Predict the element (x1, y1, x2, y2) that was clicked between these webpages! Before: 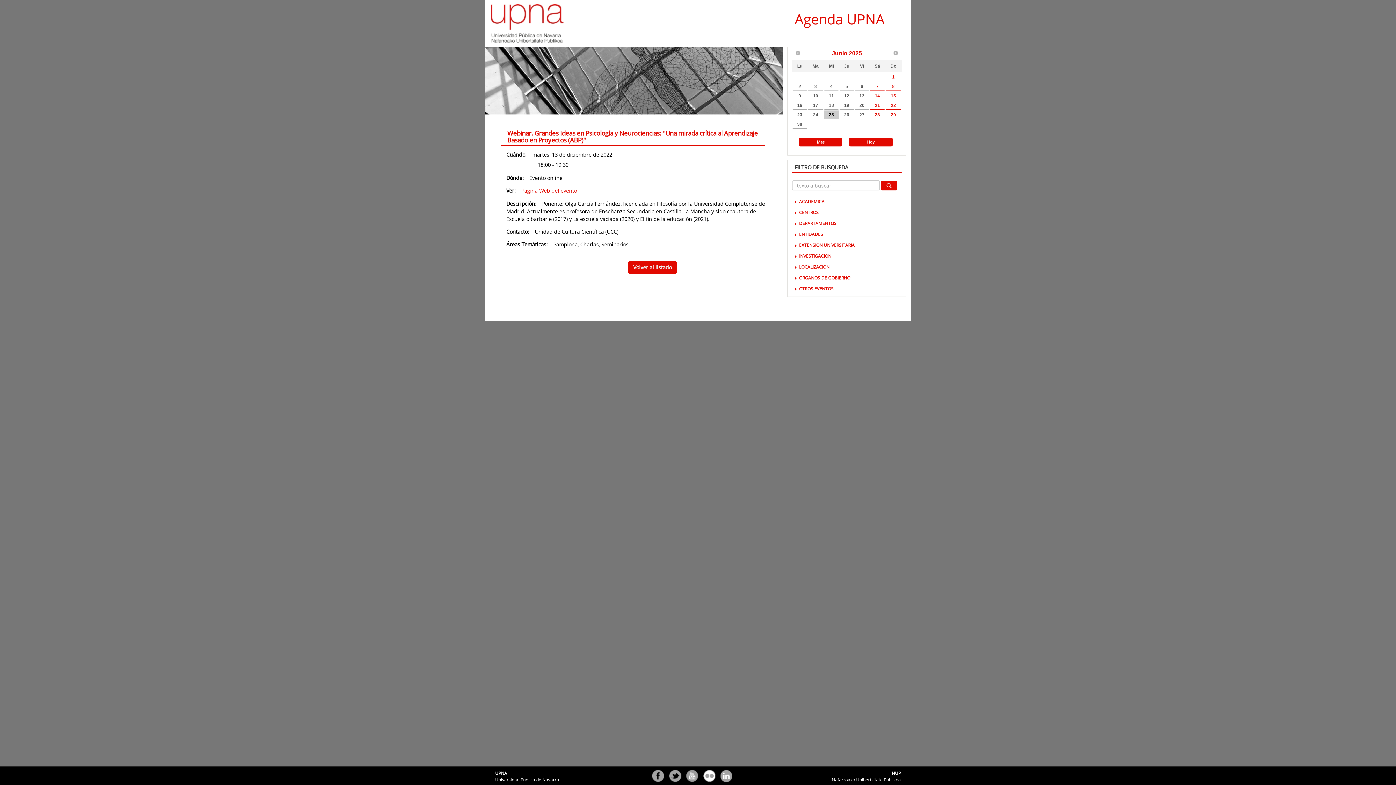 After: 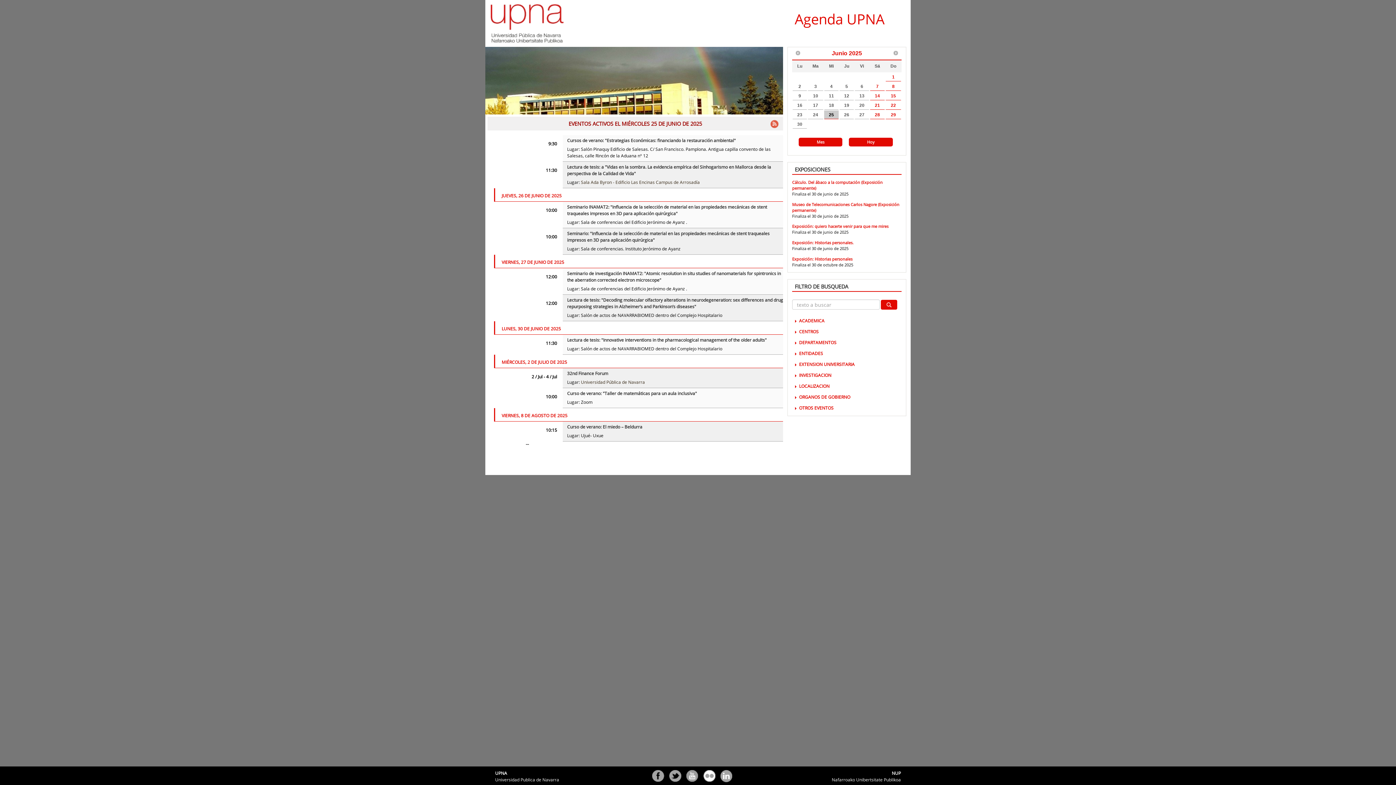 Action: bbox: (881, 180, 897, 190)